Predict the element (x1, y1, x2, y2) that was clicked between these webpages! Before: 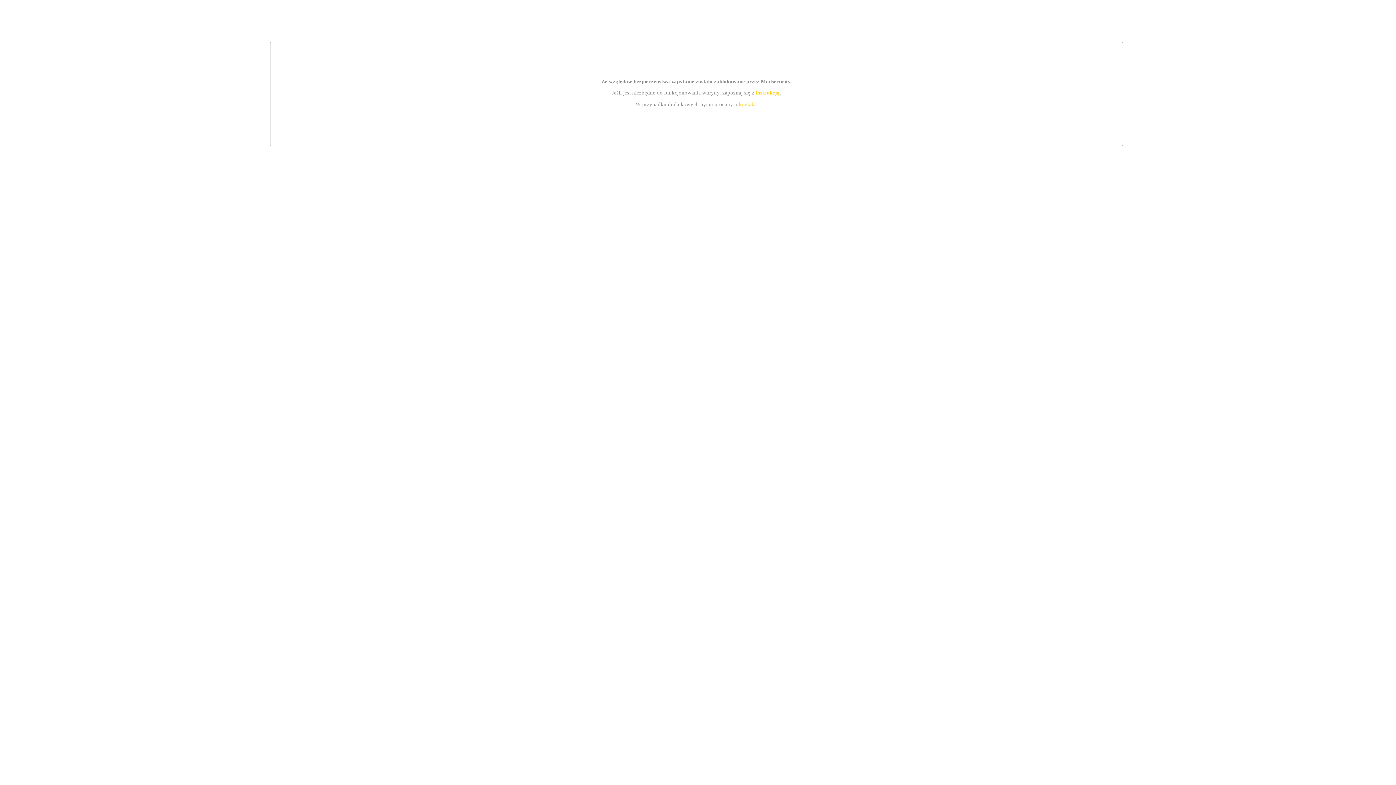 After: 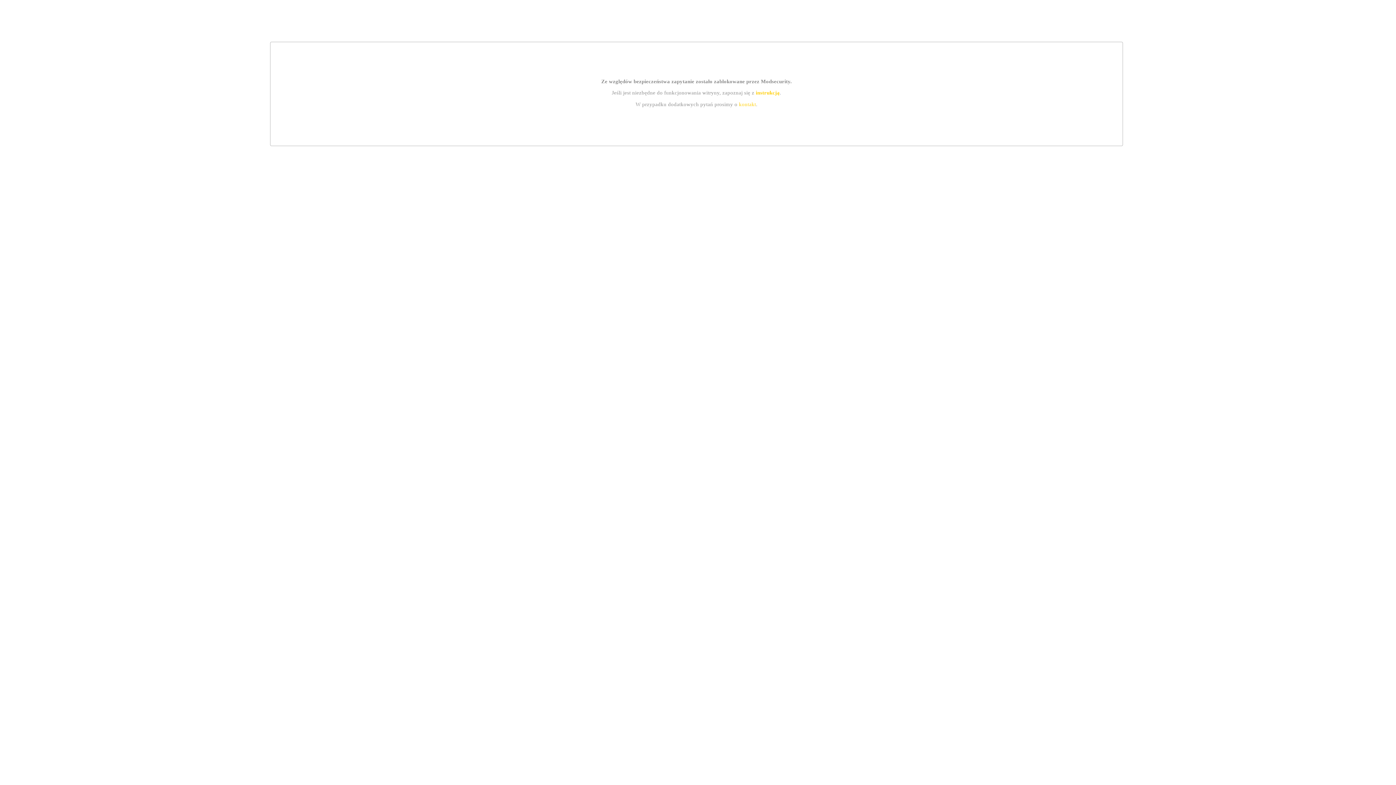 Action: bbox: (755, 89, 779, 95) label: instrukcją